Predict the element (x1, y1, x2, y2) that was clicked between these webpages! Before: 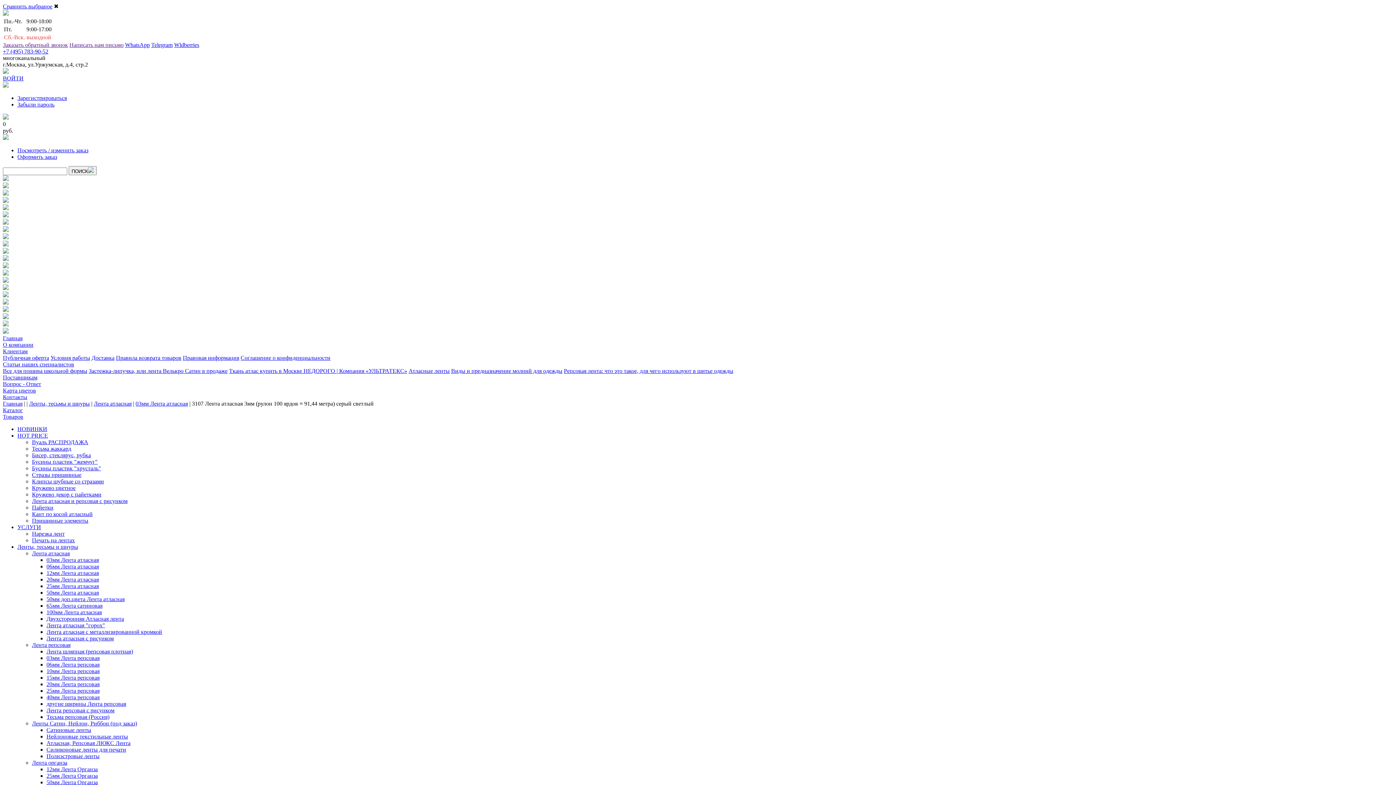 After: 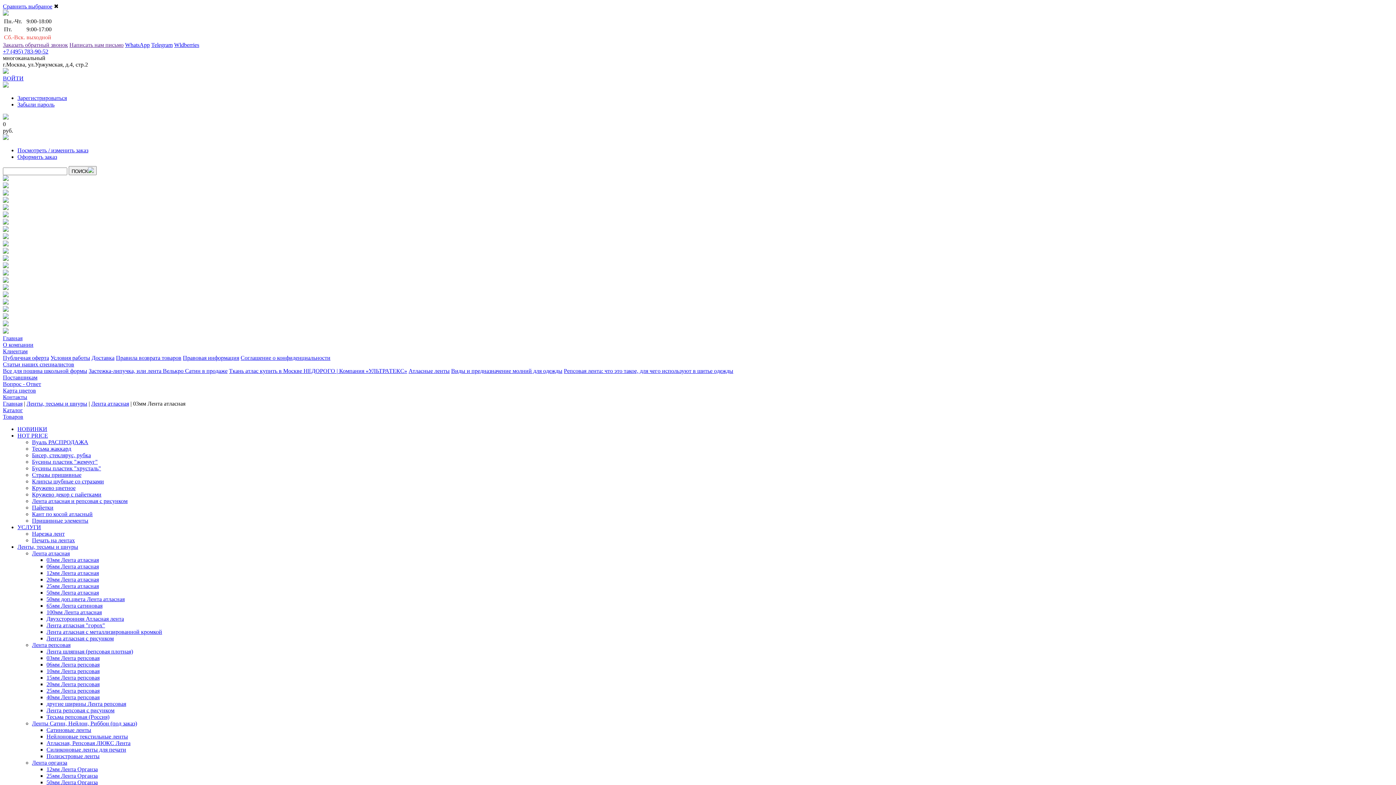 Action: bbox: (135, 400, 188, 406) label: 03мм Лента атласная